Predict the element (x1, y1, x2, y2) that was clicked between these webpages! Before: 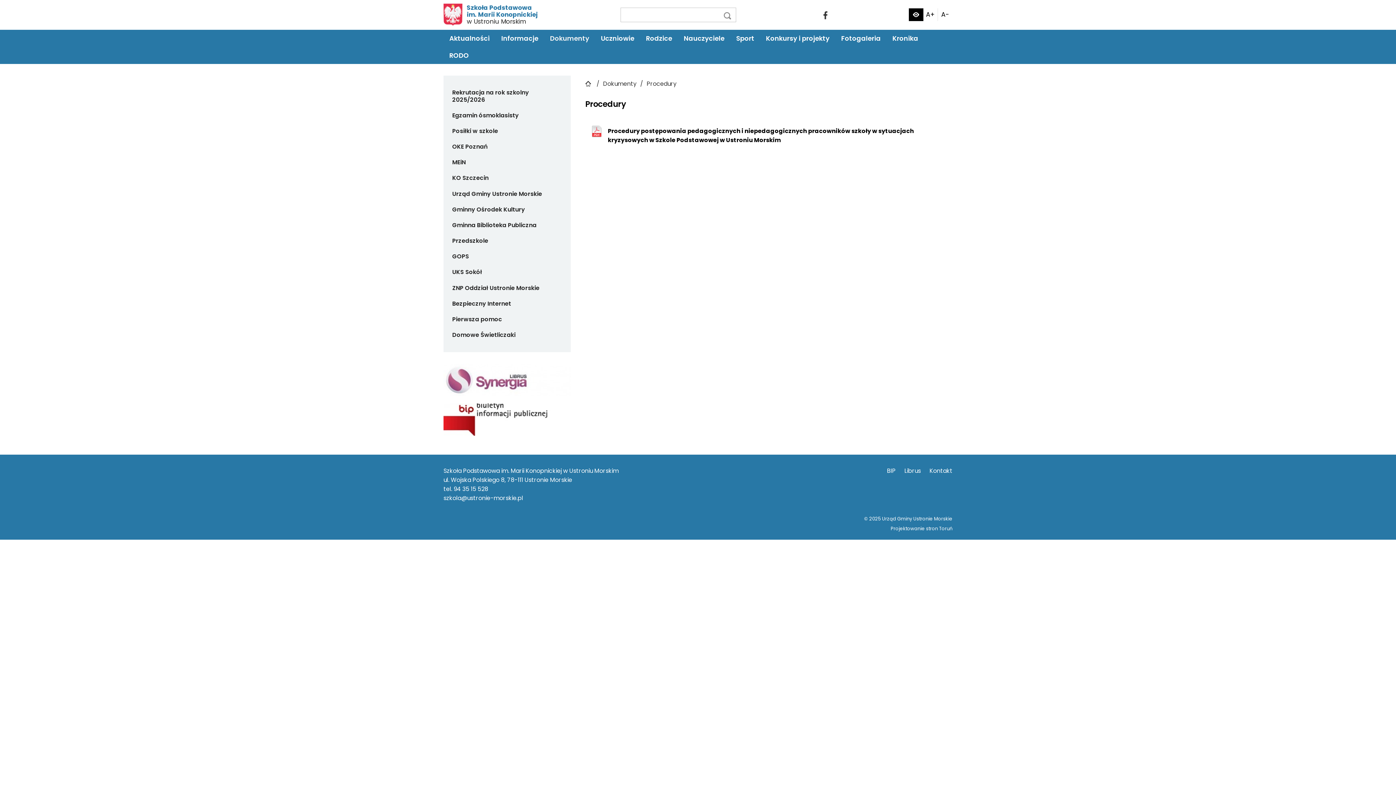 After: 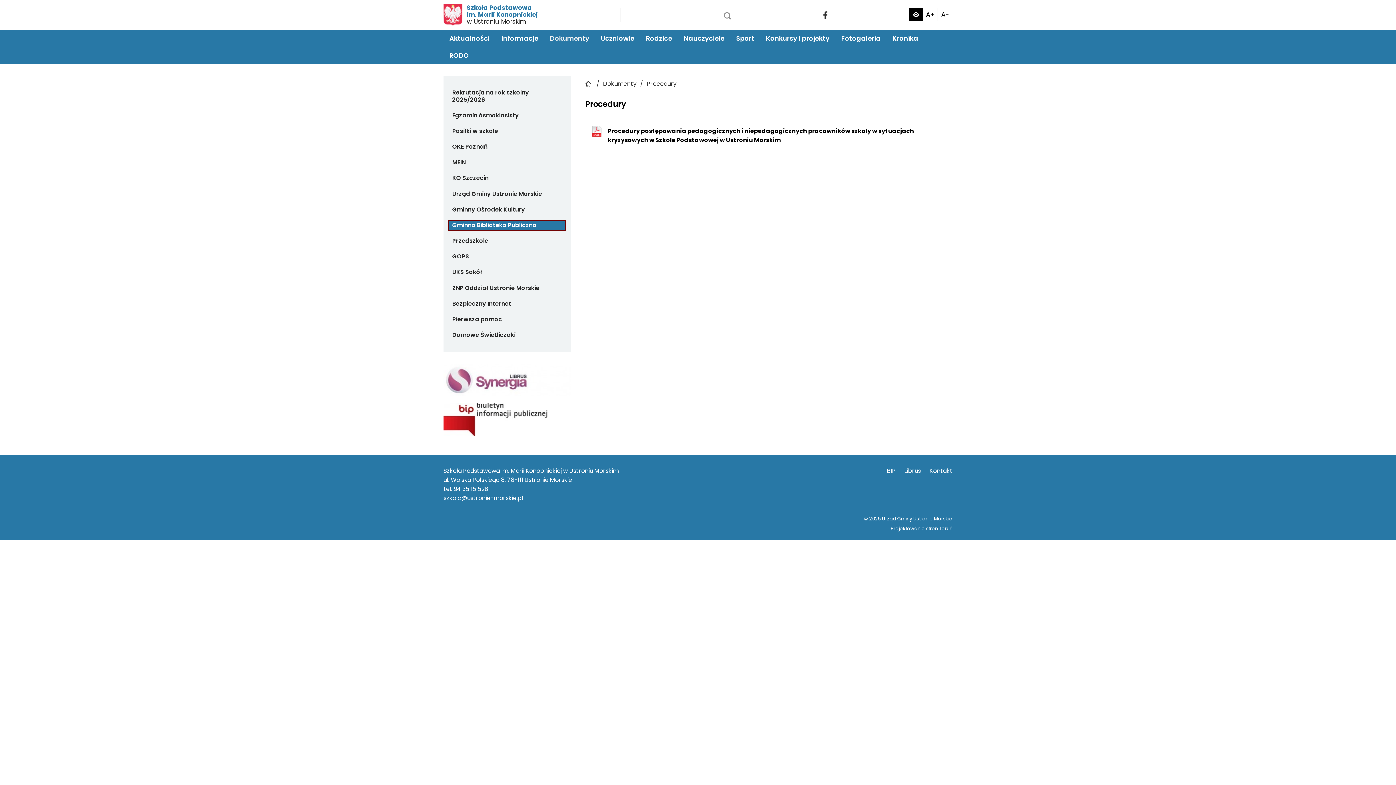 Action: label: Gminna Biblioteka Publiczna bbox: (449, 220, 565, 229)